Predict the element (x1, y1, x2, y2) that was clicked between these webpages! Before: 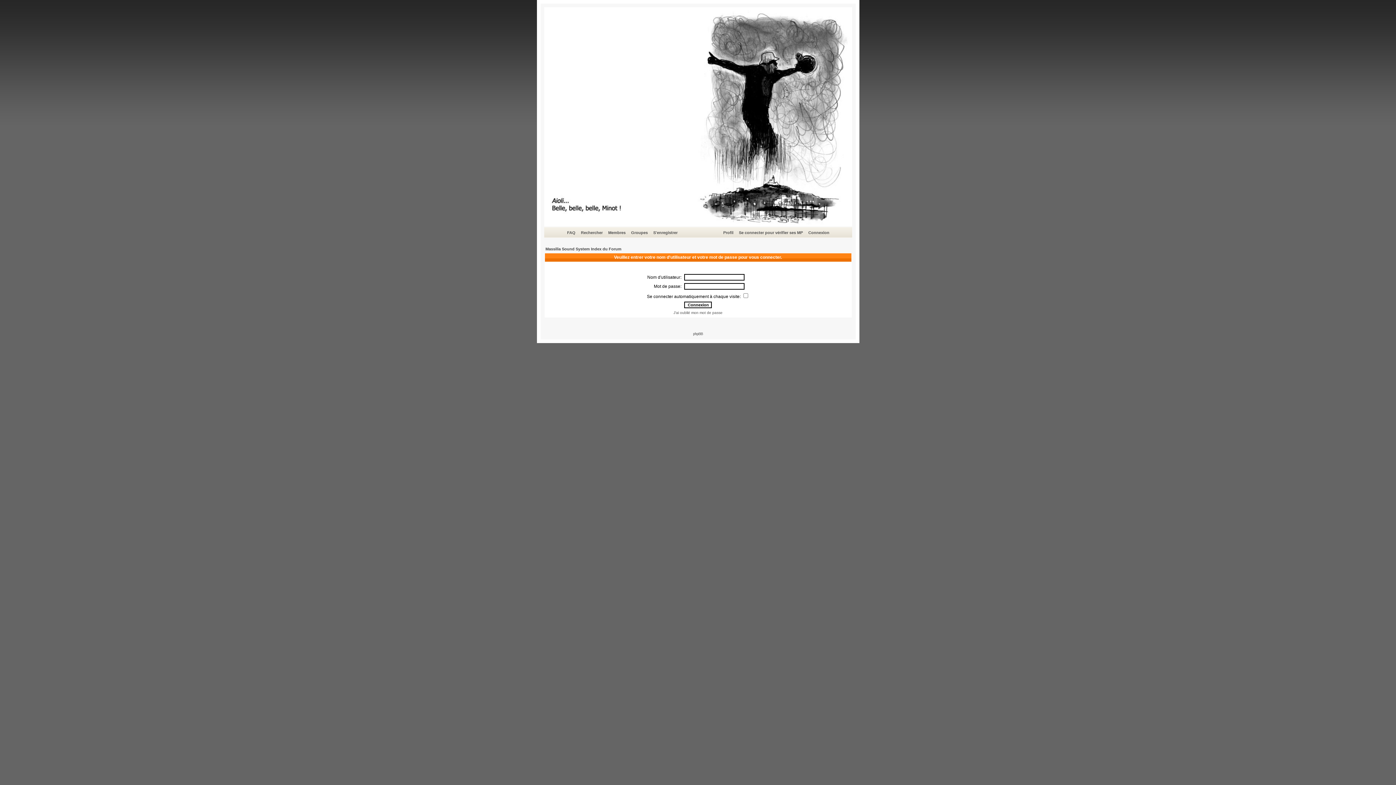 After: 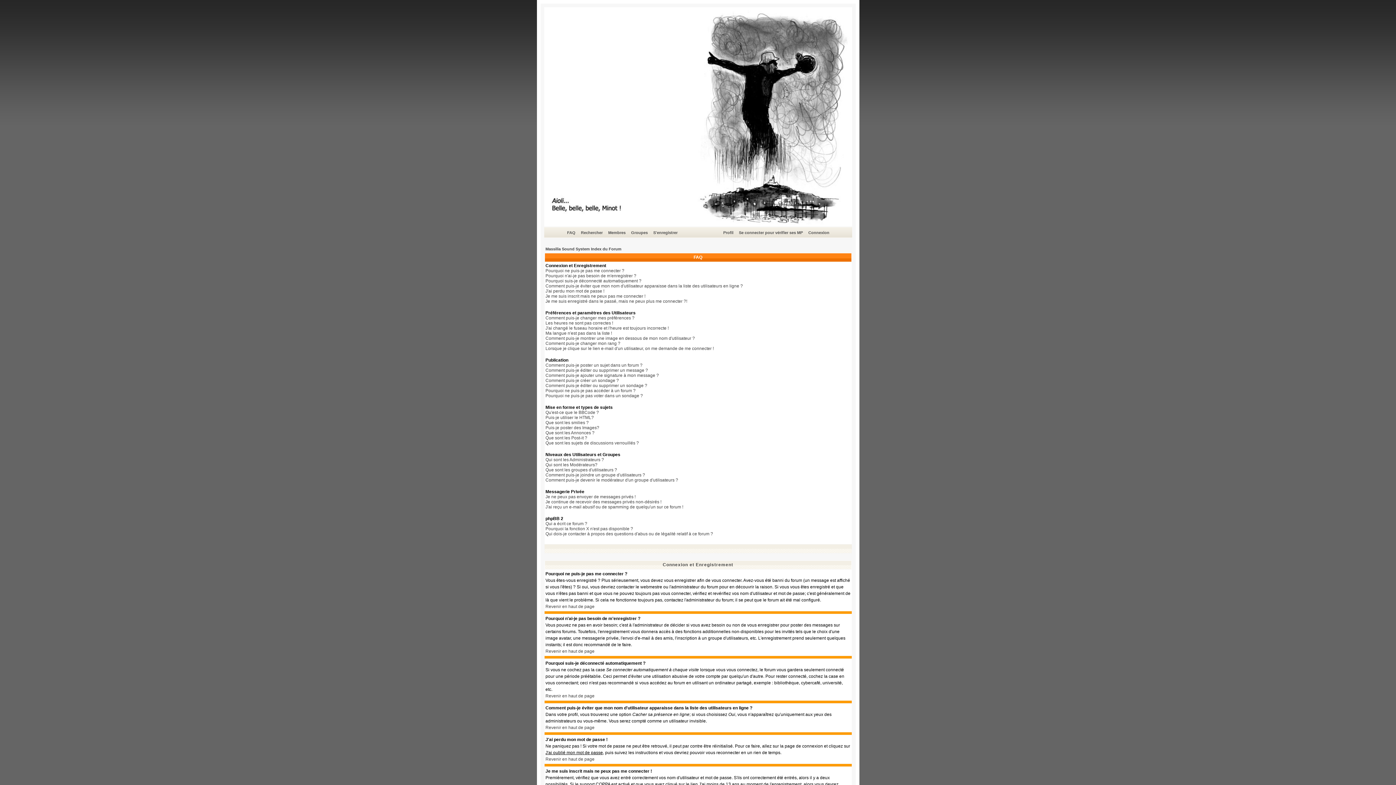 Action: bbox: (566, 229, 576, 236) label: FAQ